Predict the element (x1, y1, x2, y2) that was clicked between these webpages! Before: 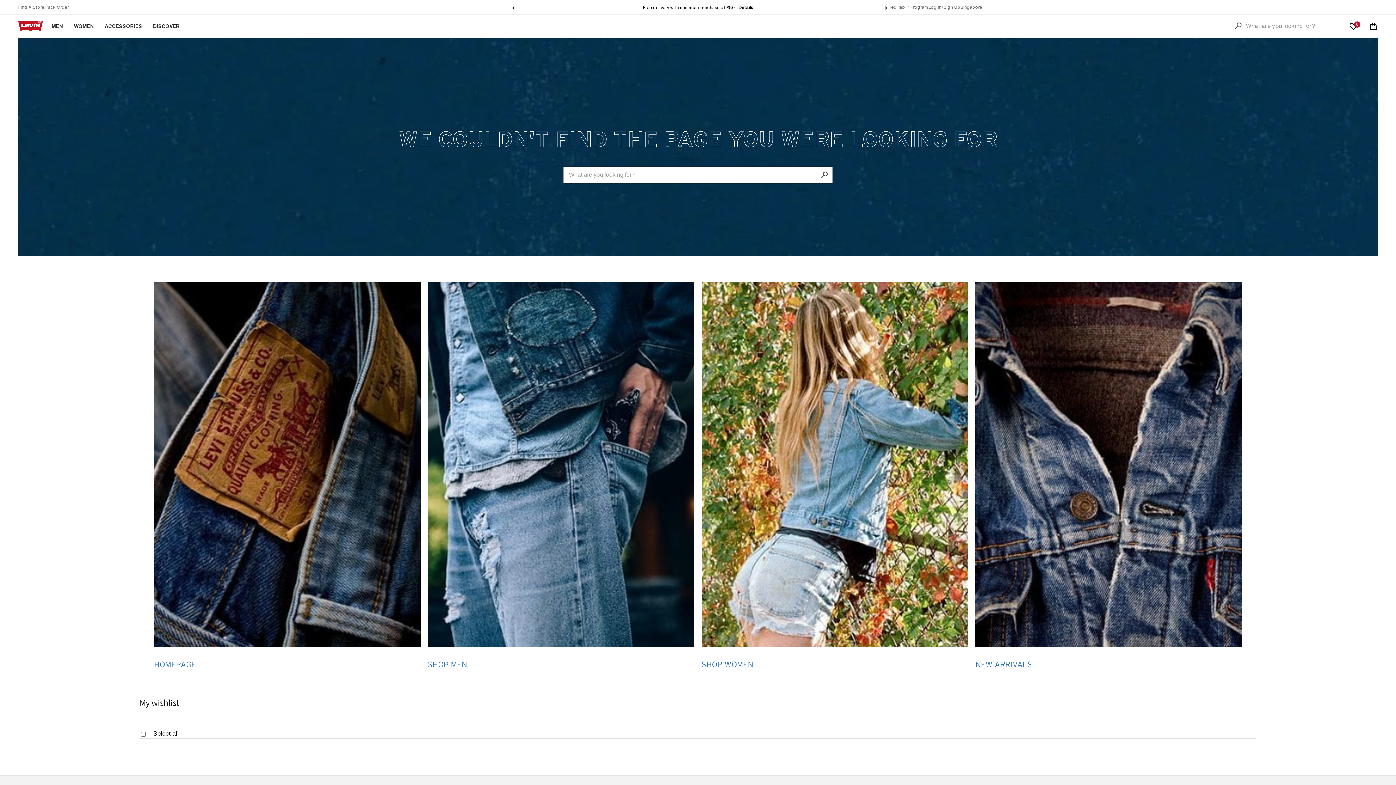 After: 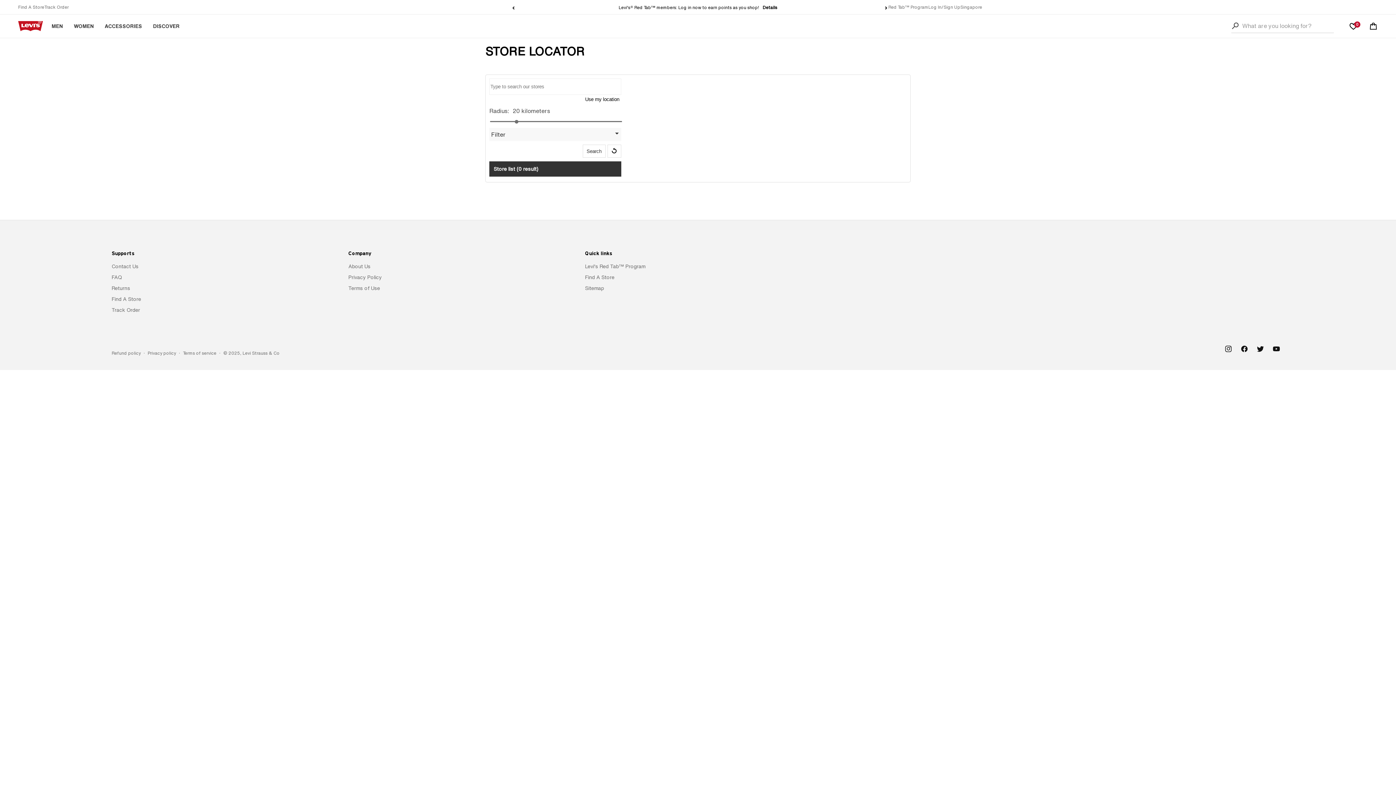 Action: label: Find A Store bbox: (18, 4, 44, 10)